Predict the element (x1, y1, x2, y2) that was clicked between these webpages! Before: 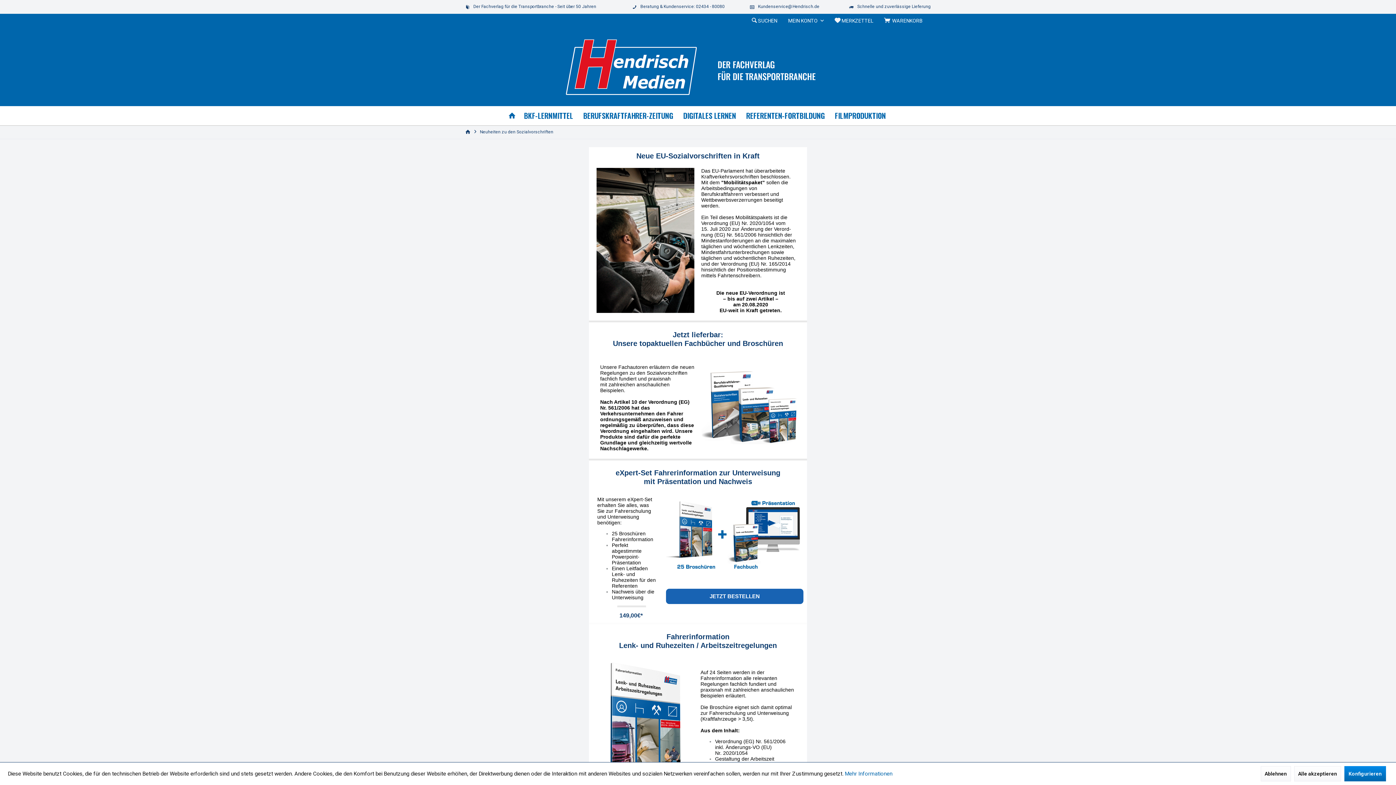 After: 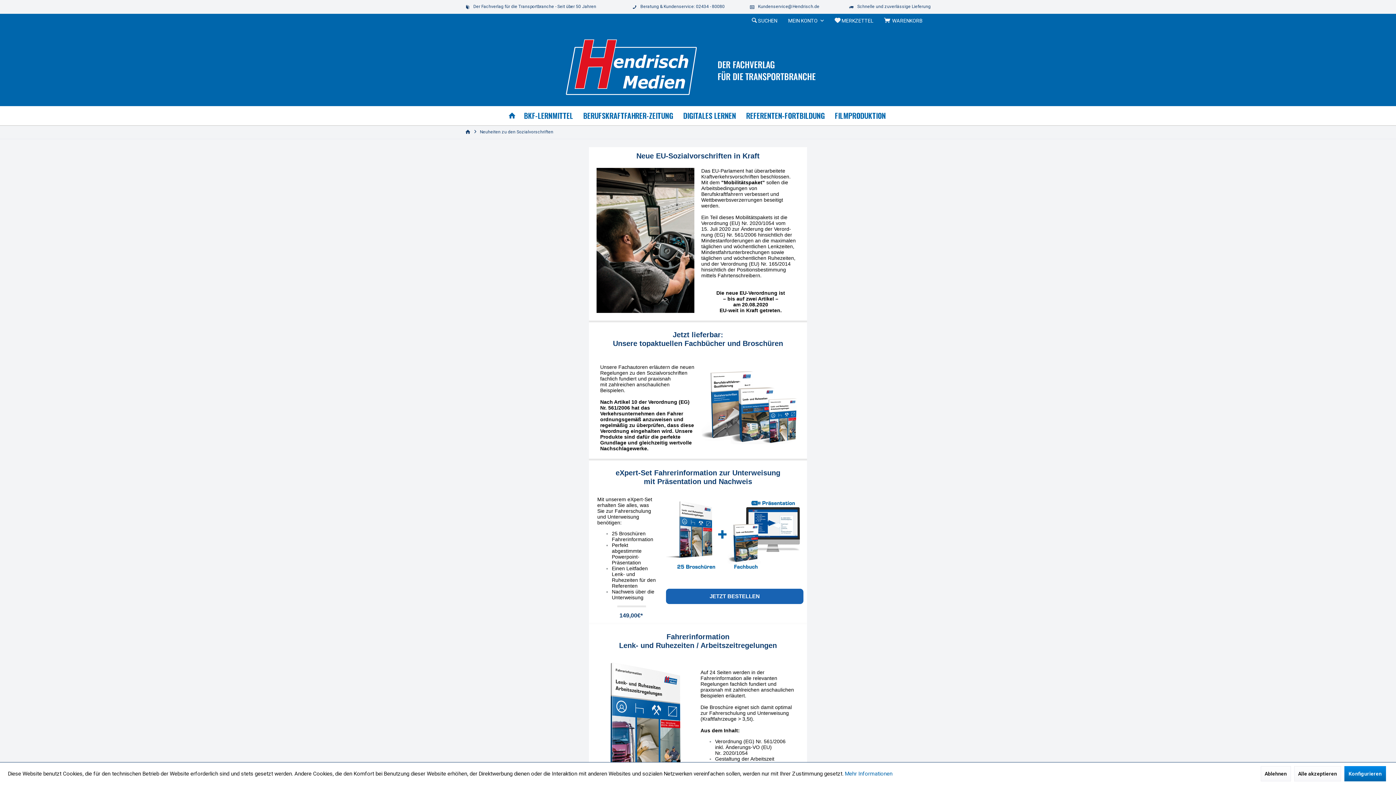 Action: bbox: (478, 125, 555, 138) label: Neuheiten zu den Sozialvorschriften